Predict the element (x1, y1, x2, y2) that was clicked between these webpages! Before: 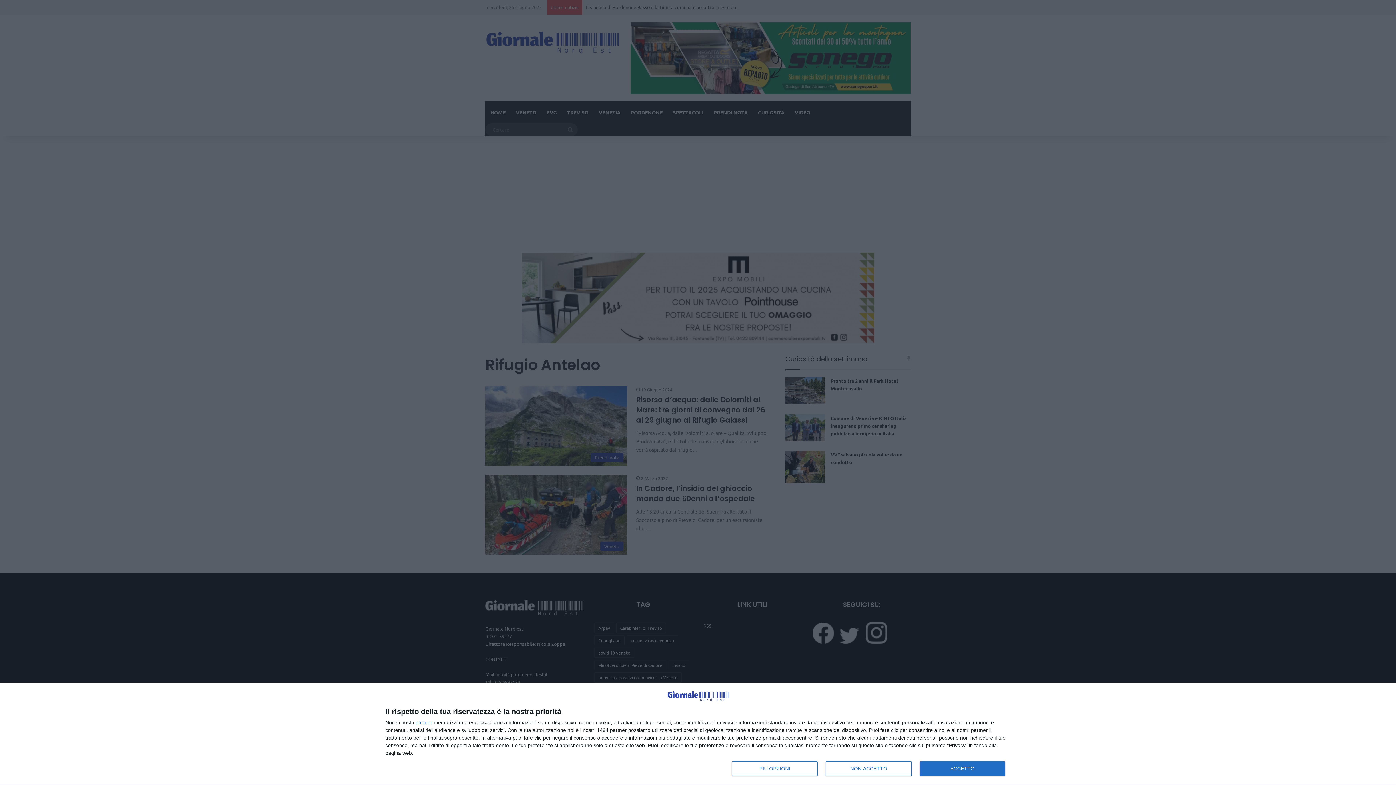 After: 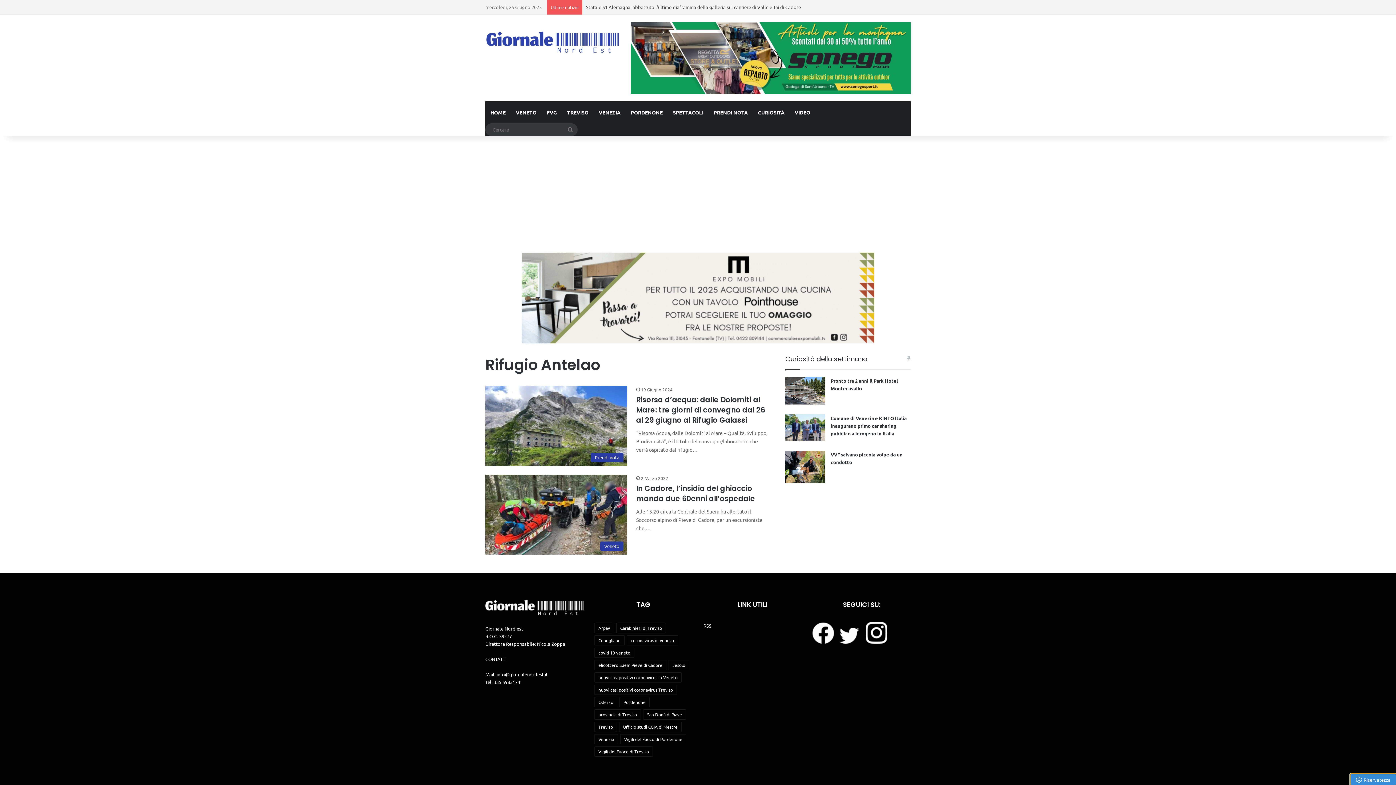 Action: label: NON ACCETTO bbox: (825, 761, 911, 776)